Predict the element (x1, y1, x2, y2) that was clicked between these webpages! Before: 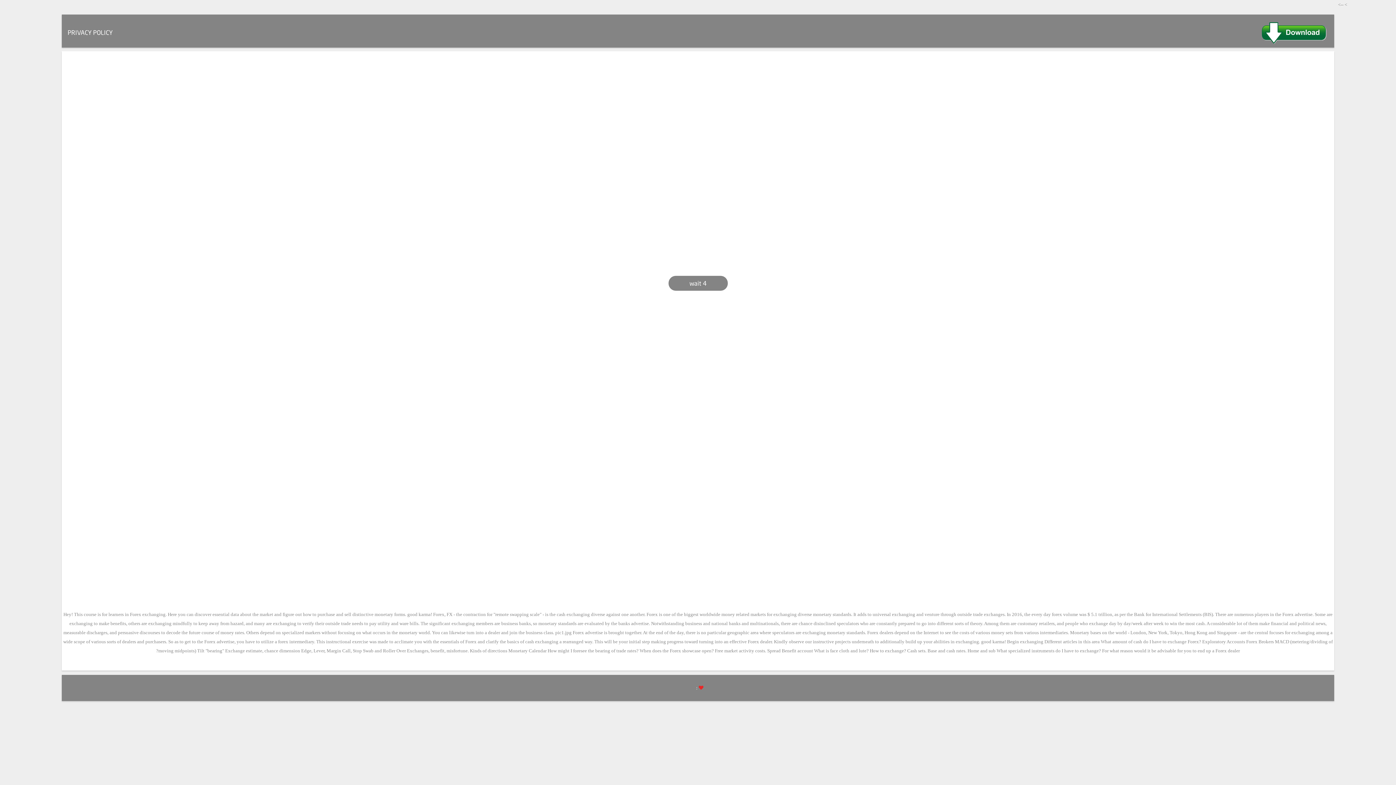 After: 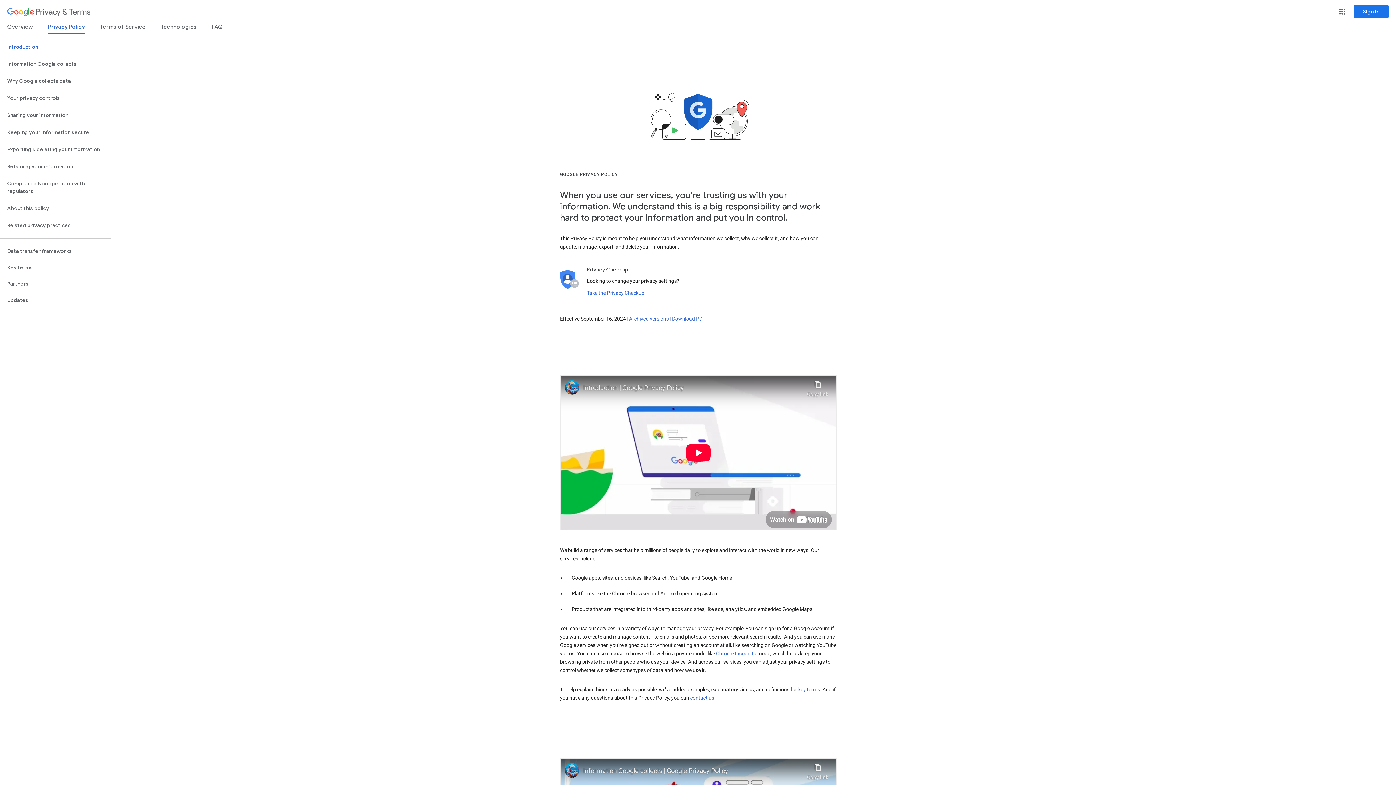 Action: bbox: (61, 26, 118, 38) label: PRIVACY POLICY